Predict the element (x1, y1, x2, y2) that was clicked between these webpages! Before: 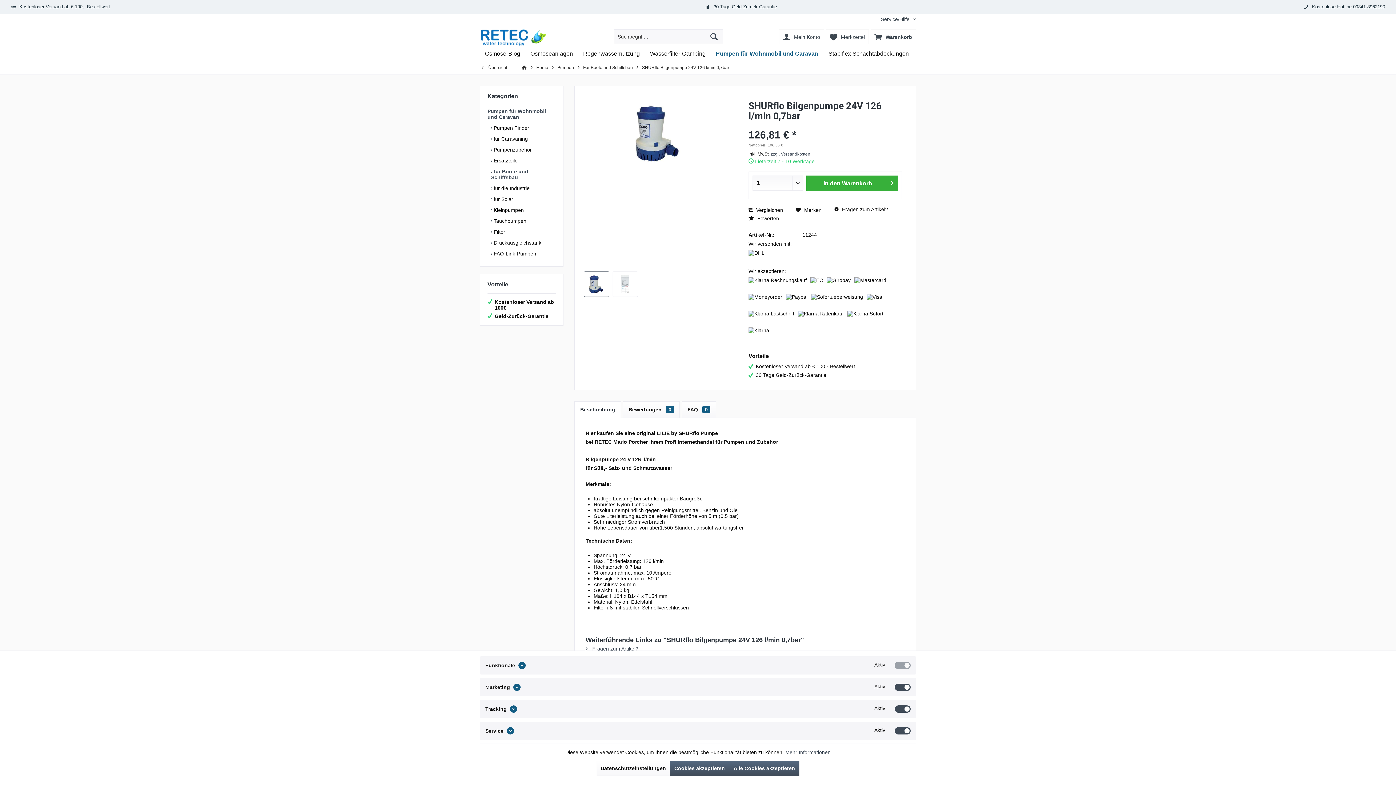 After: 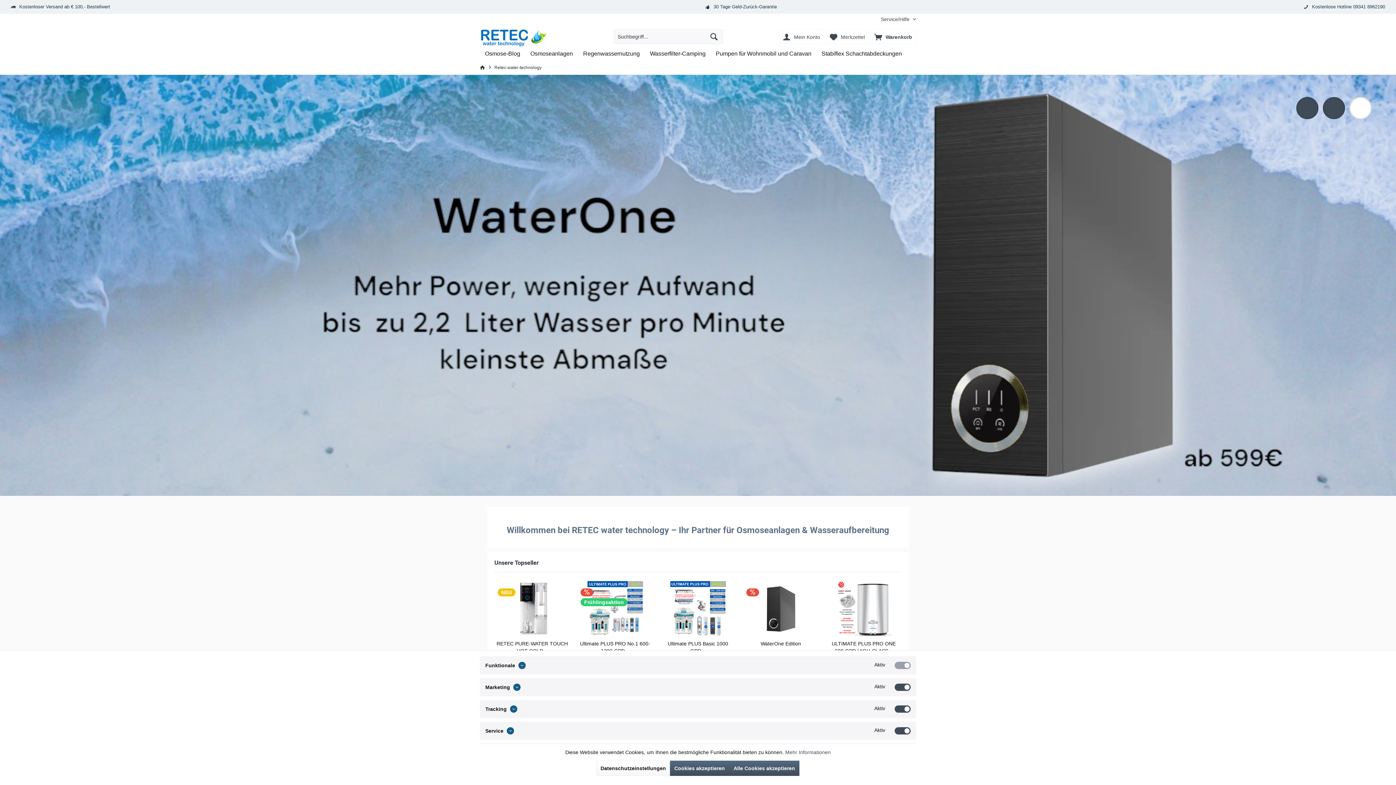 Action: bbox: (534, 61, 550, 74) label: Home